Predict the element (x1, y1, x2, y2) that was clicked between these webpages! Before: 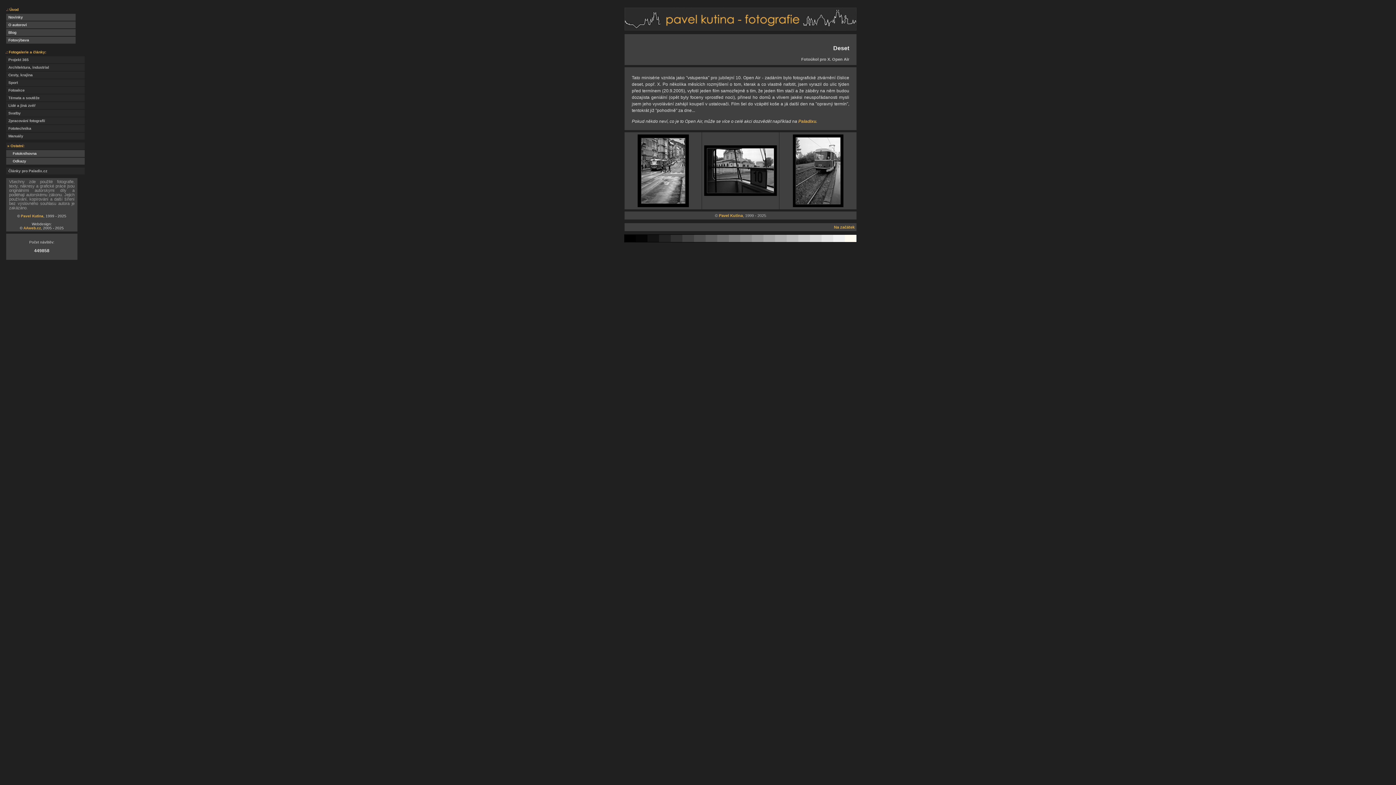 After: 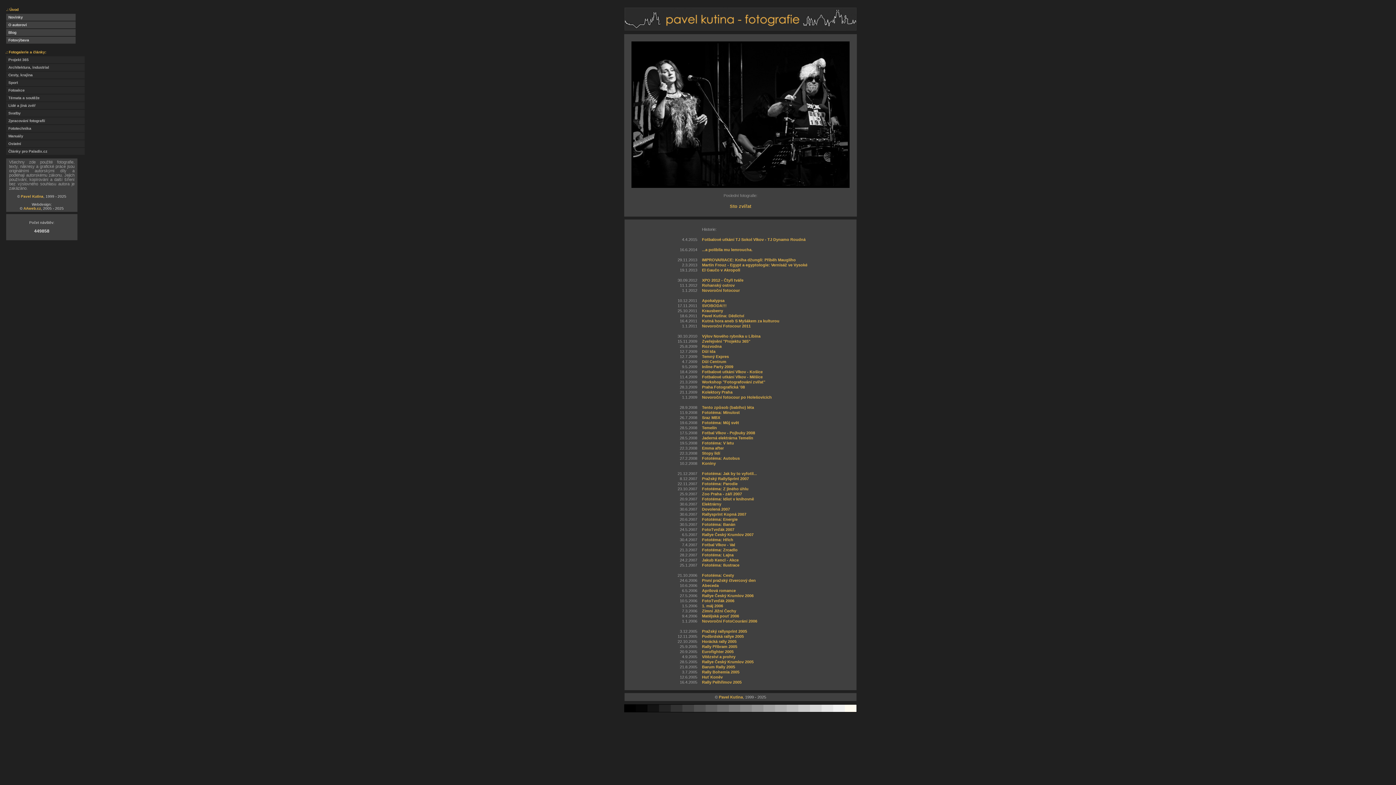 Action: bbox: (624, 25, 856, 31)